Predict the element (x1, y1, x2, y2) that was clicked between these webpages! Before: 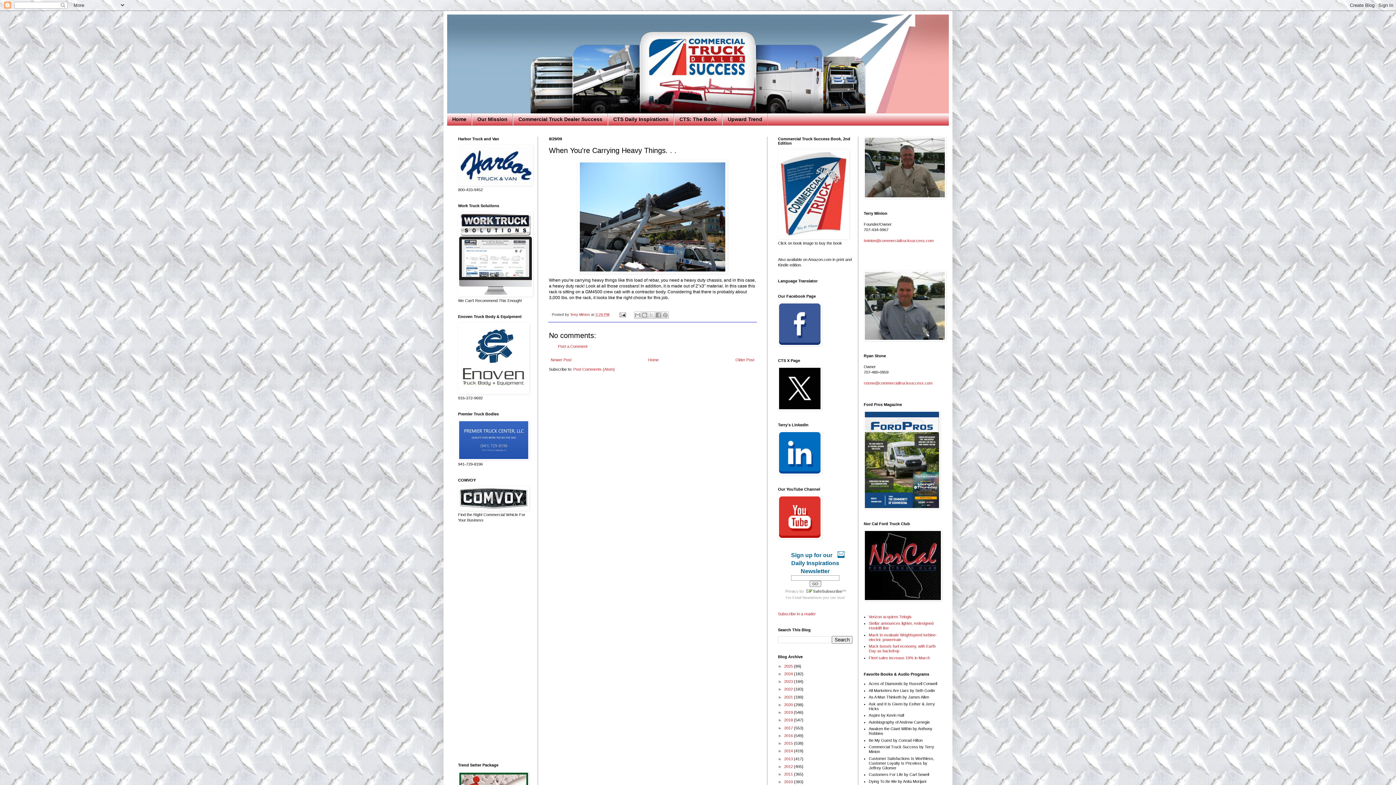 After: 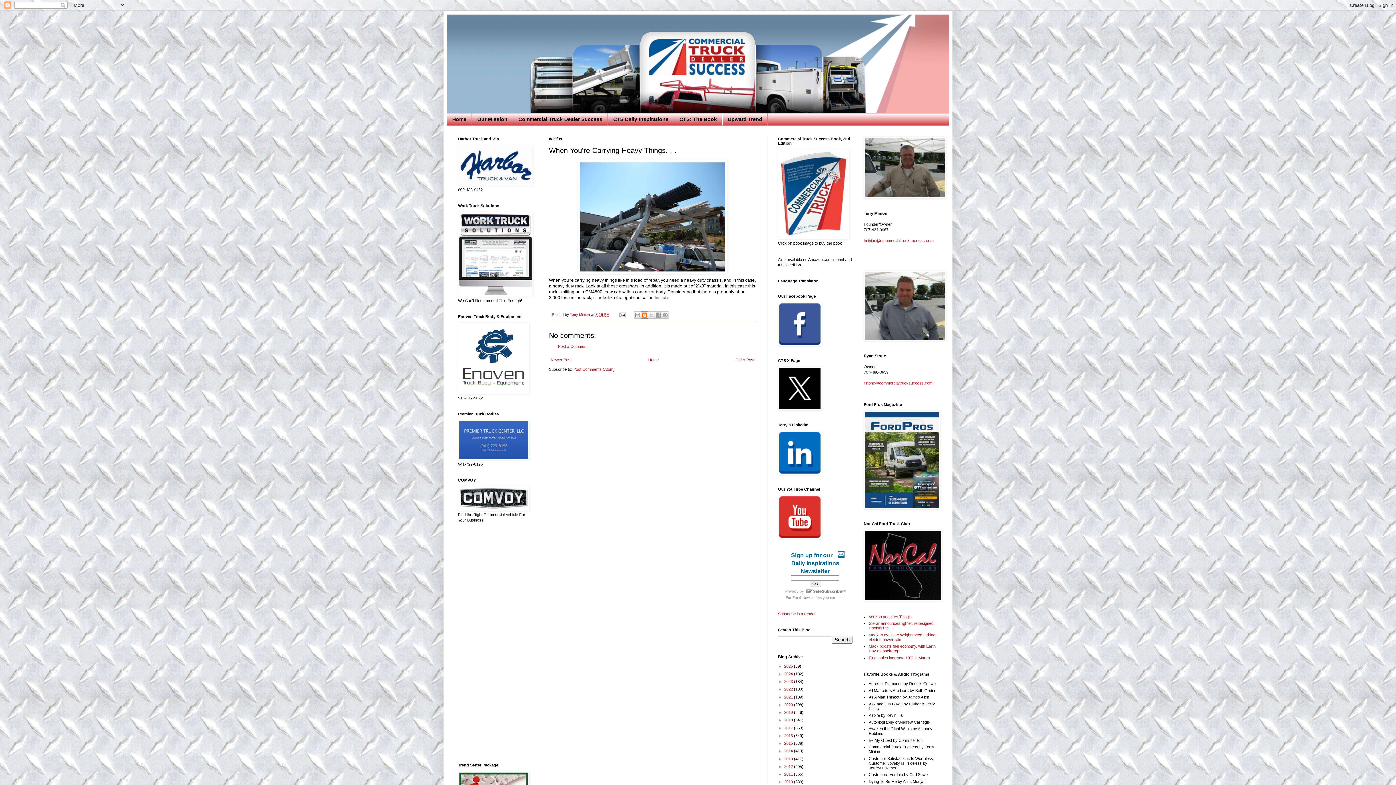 Action: label: BlogThis! bbox: (640, 311, 648, 318)